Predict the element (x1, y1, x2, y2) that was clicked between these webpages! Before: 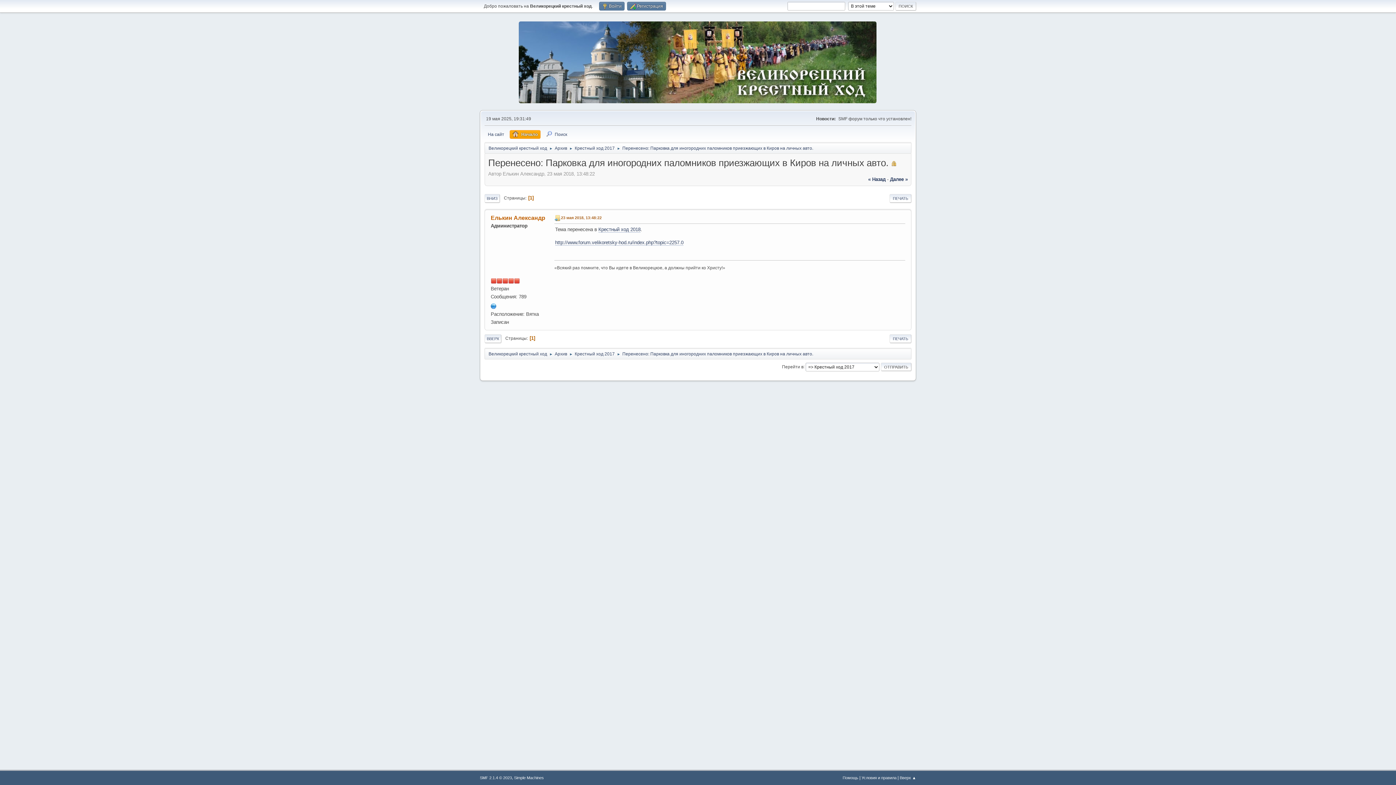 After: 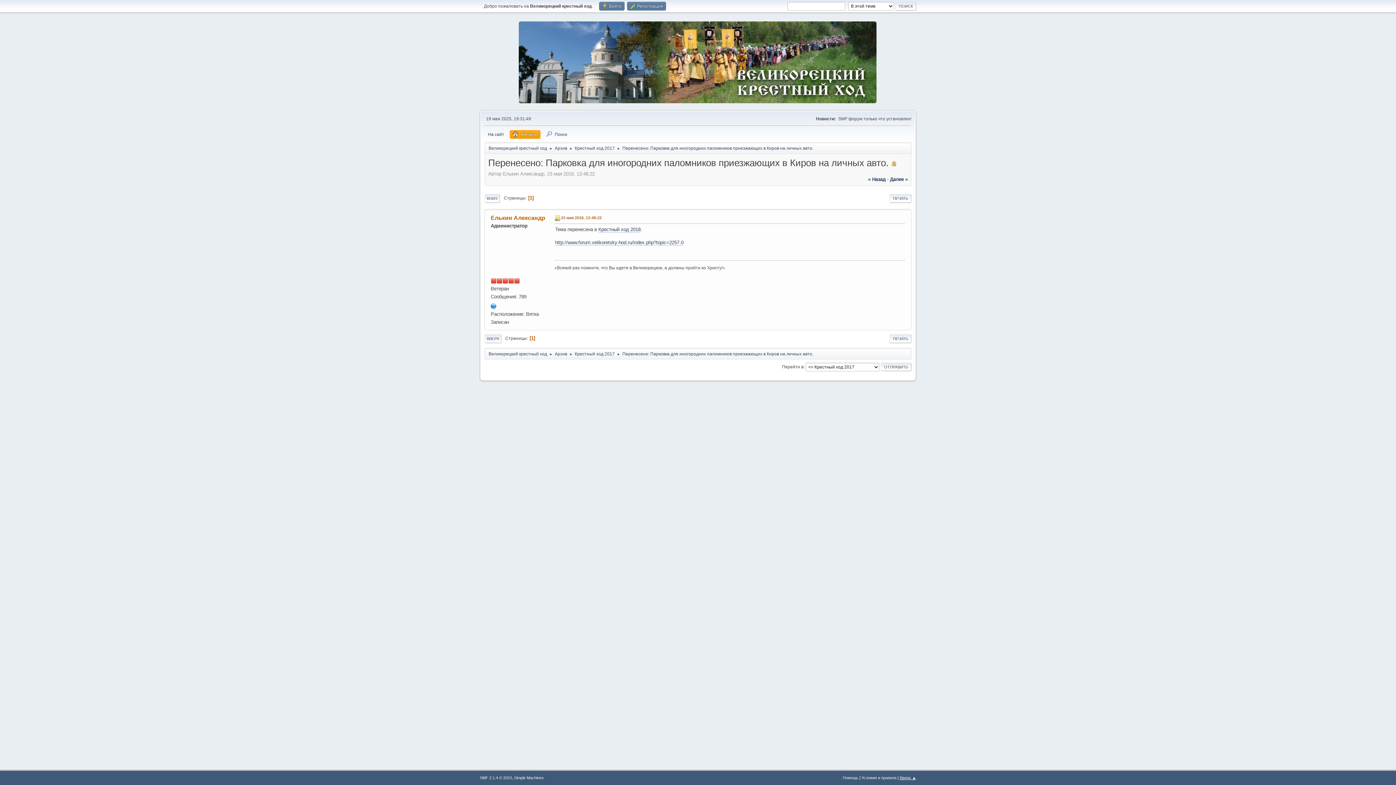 Action: bbox: (900, 776, 916, 780) label: Вверх ▲